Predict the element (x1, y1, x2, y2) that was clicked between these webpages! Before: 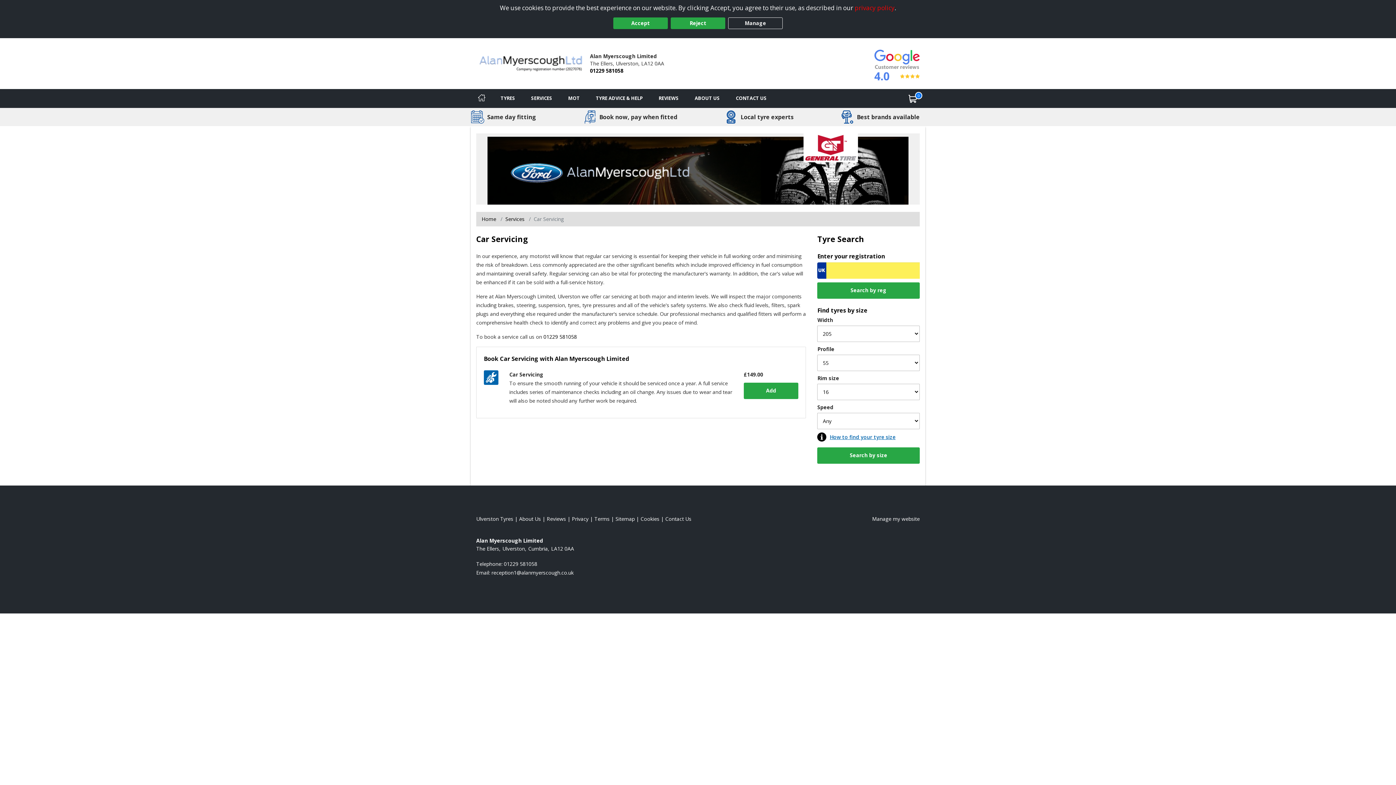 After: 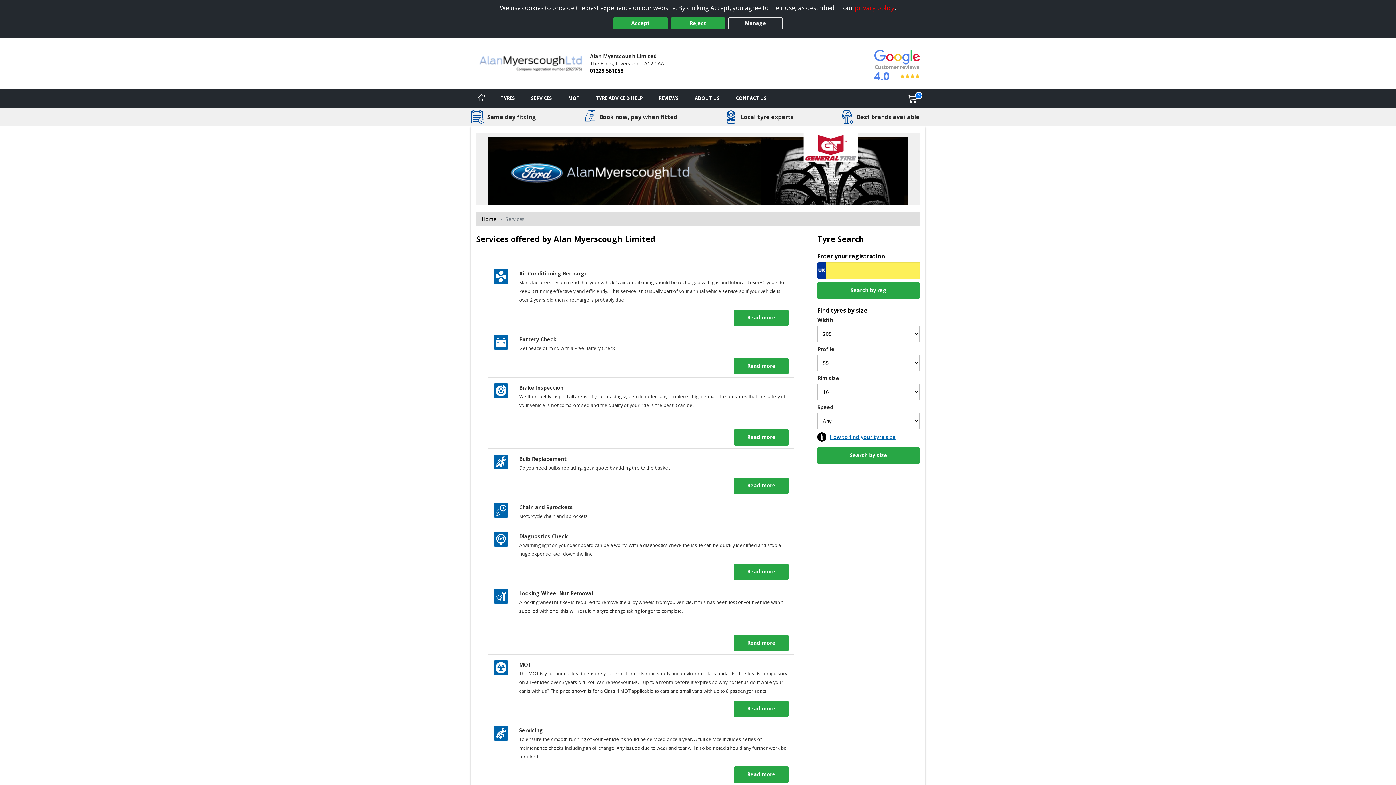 Action: label: Services bbox: (505, 215, 524, 222)